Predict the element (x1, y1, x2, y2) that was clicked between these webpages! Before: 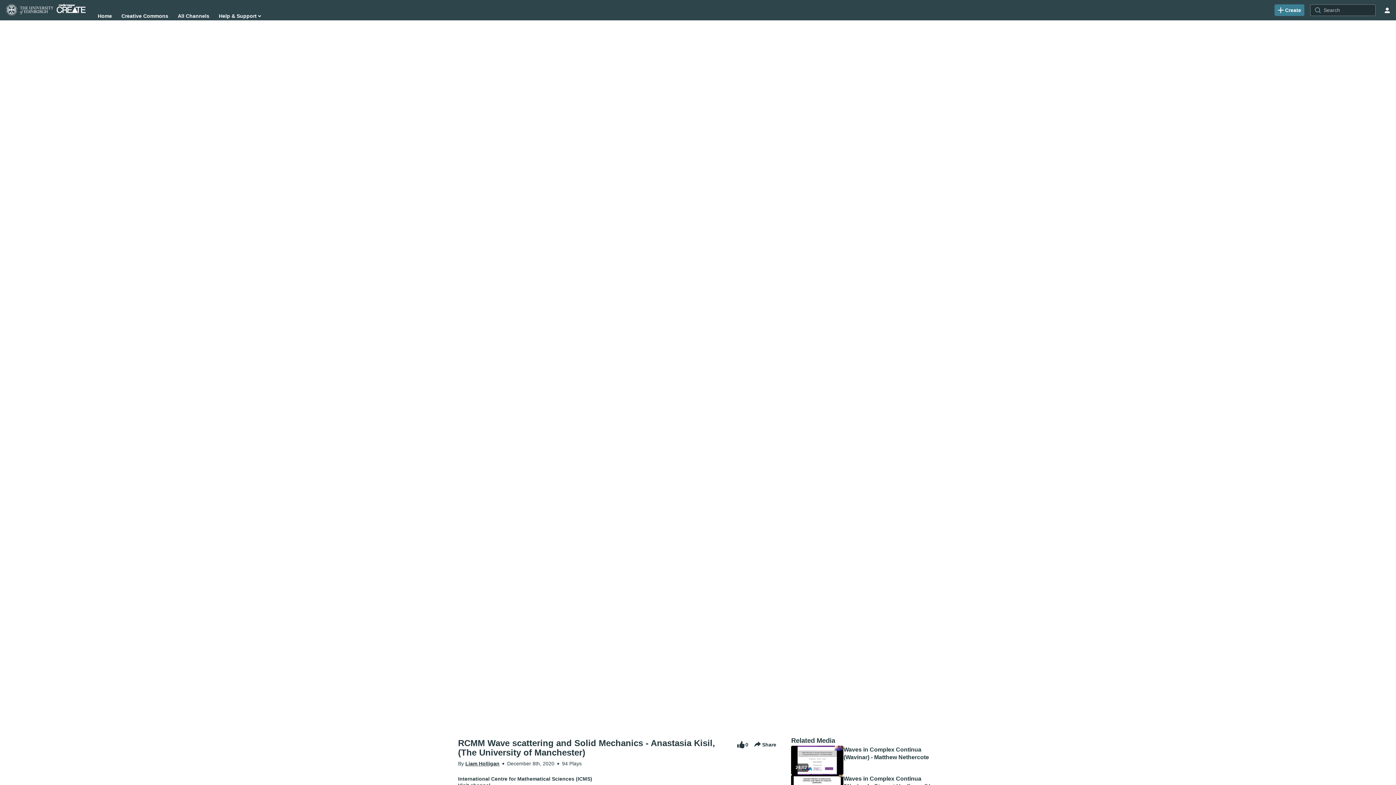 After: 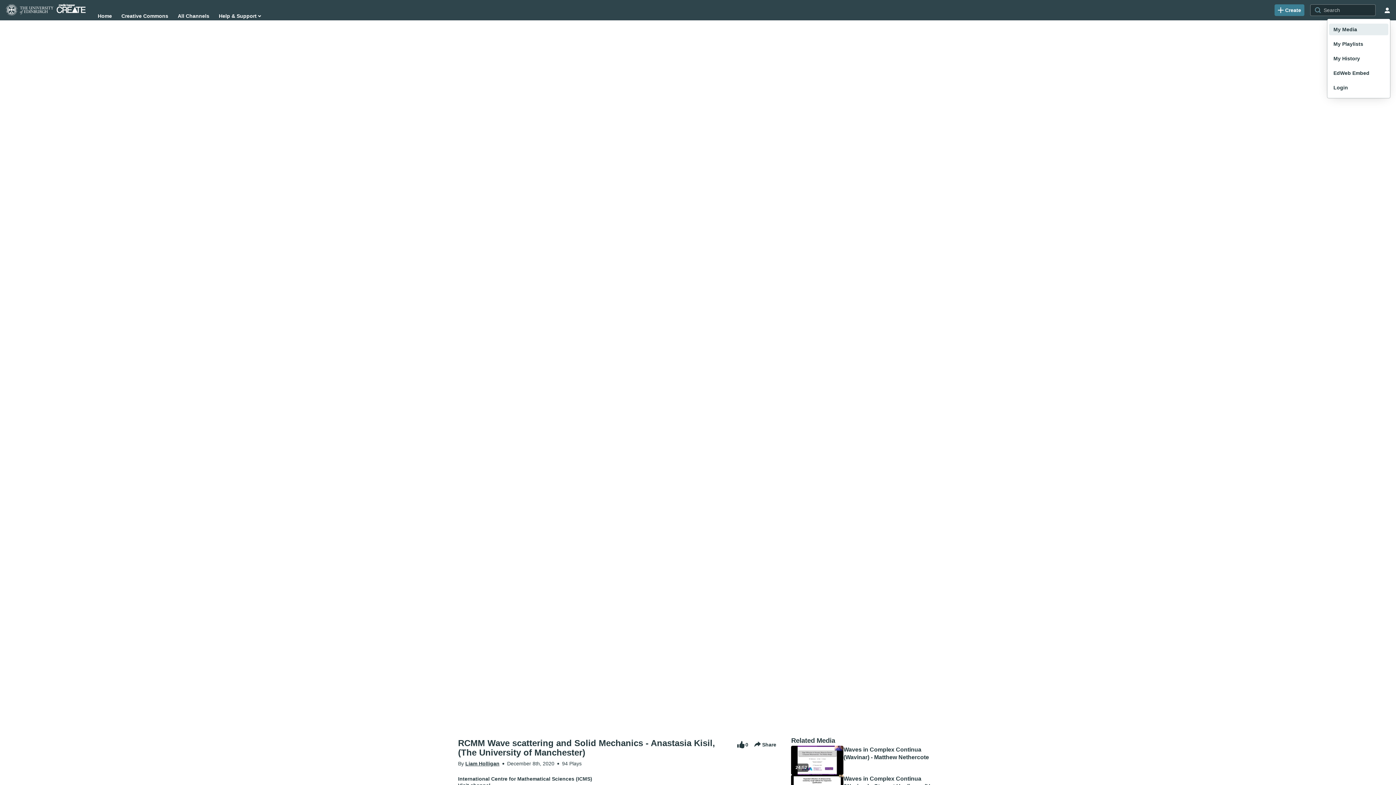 Action: label: user menu bbox: (1381, 4, 1393, 16)